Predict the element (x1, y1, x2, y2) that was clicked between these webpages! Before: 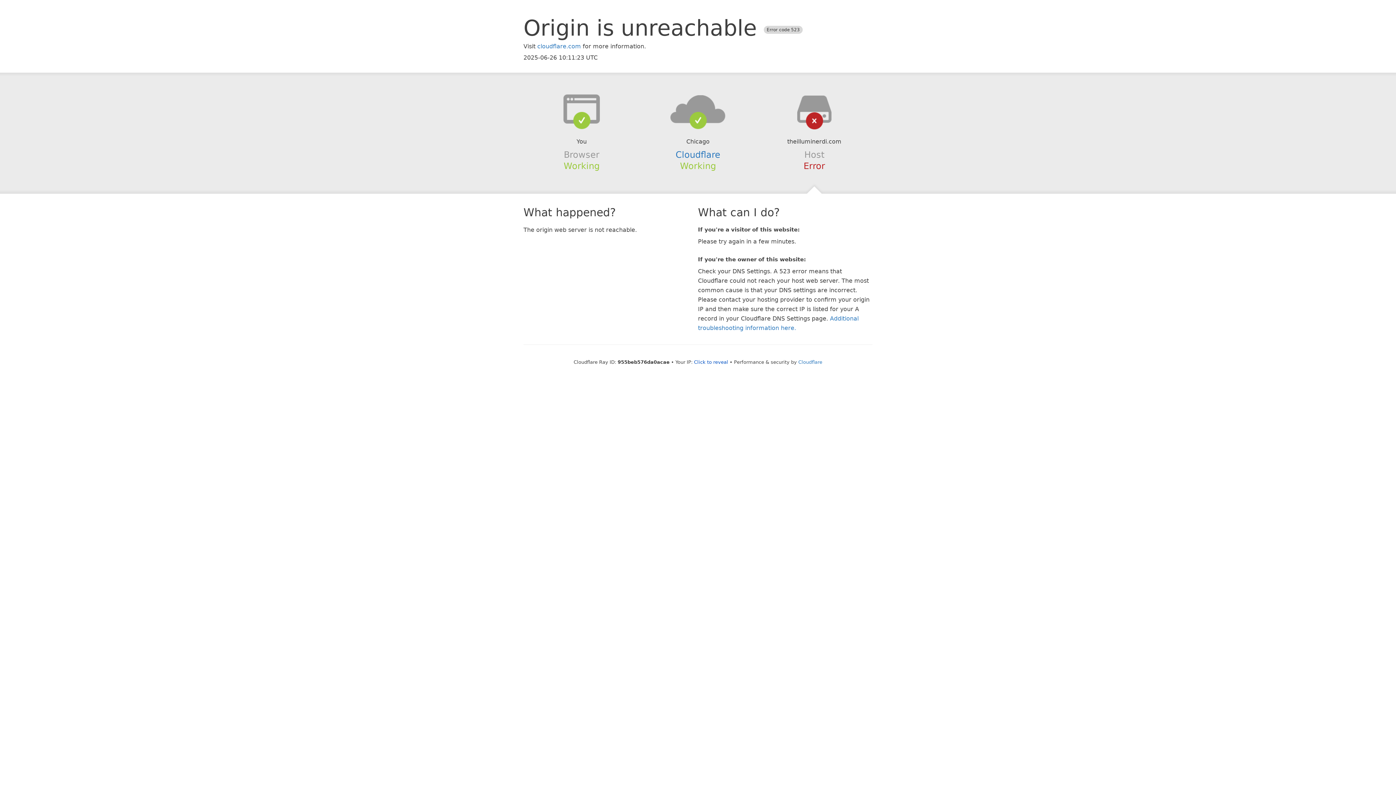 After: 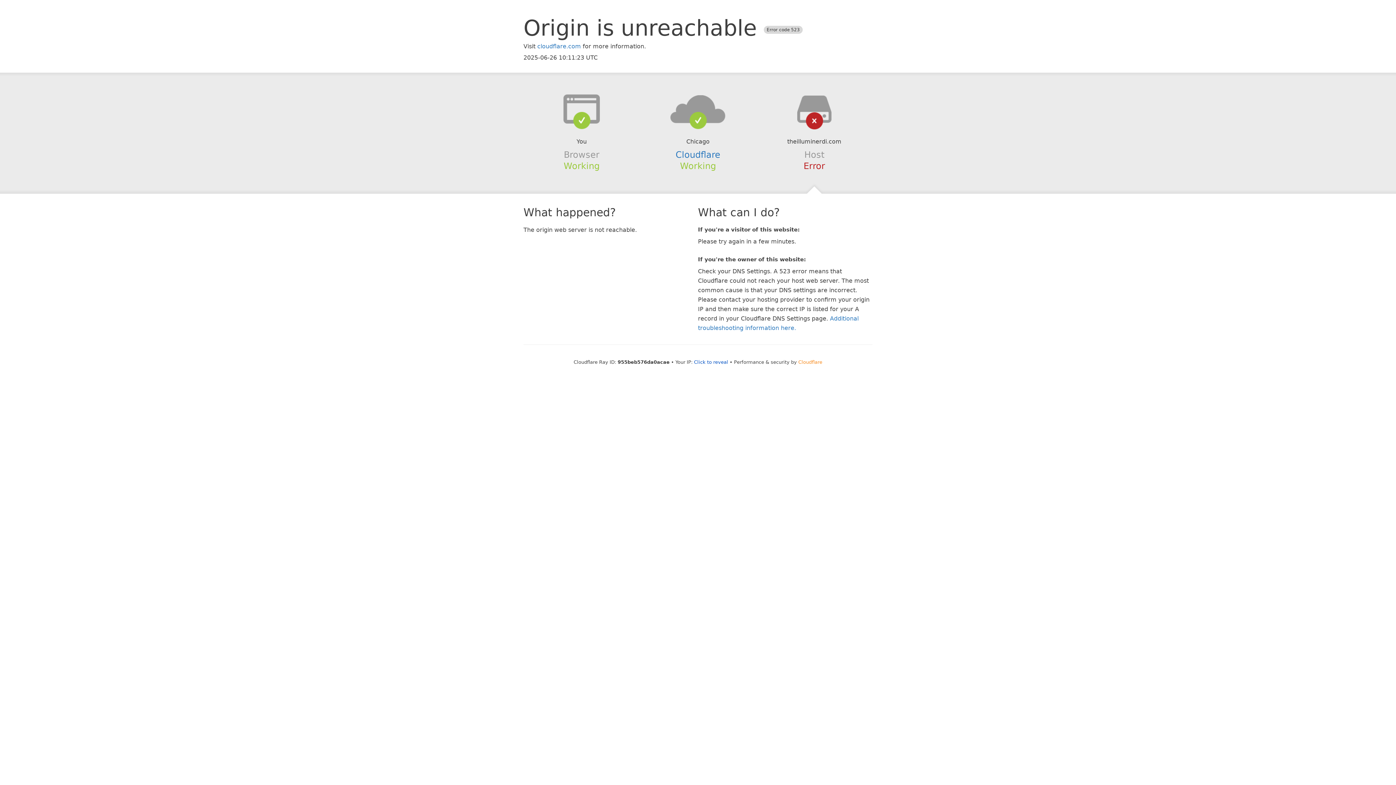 Action: label: Cloudflare bbox: (798, 359, 822, 364)